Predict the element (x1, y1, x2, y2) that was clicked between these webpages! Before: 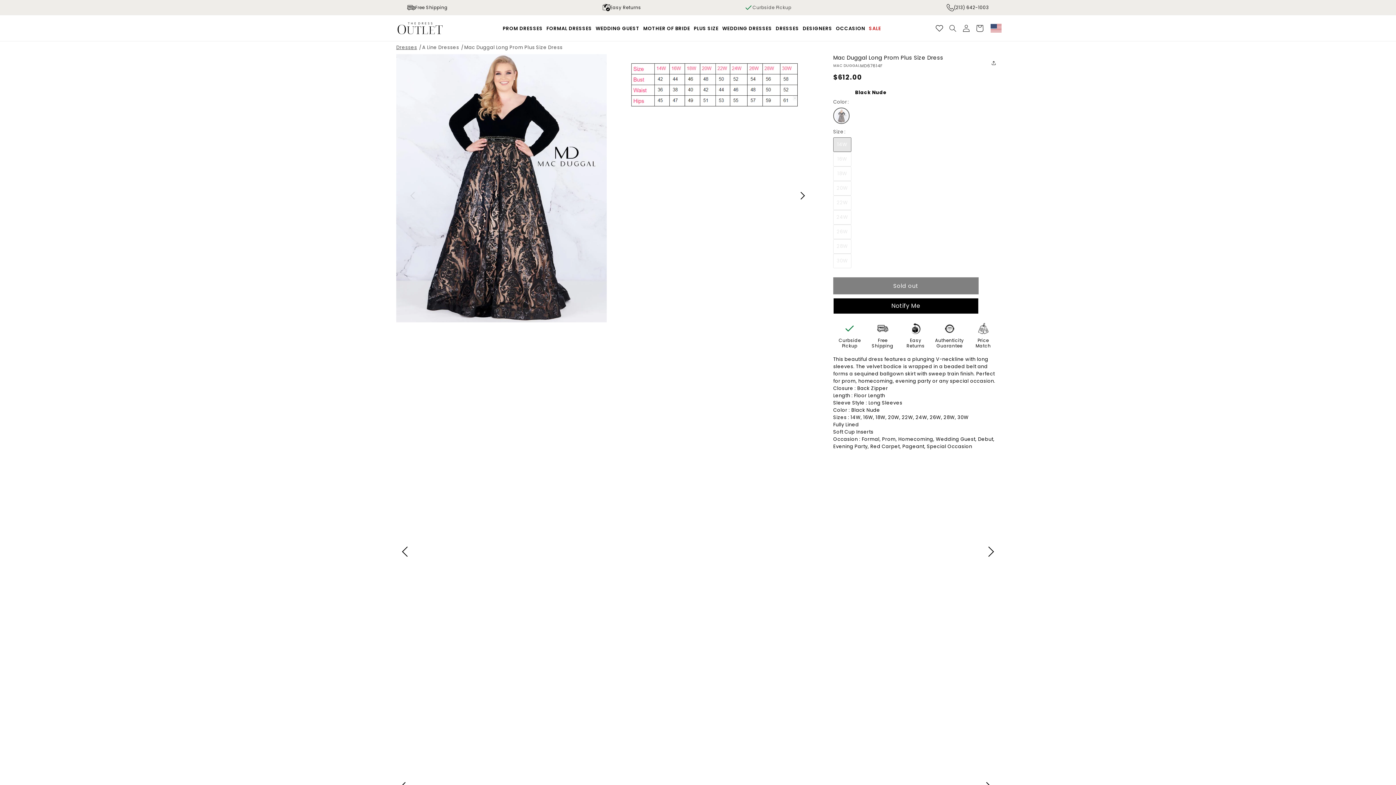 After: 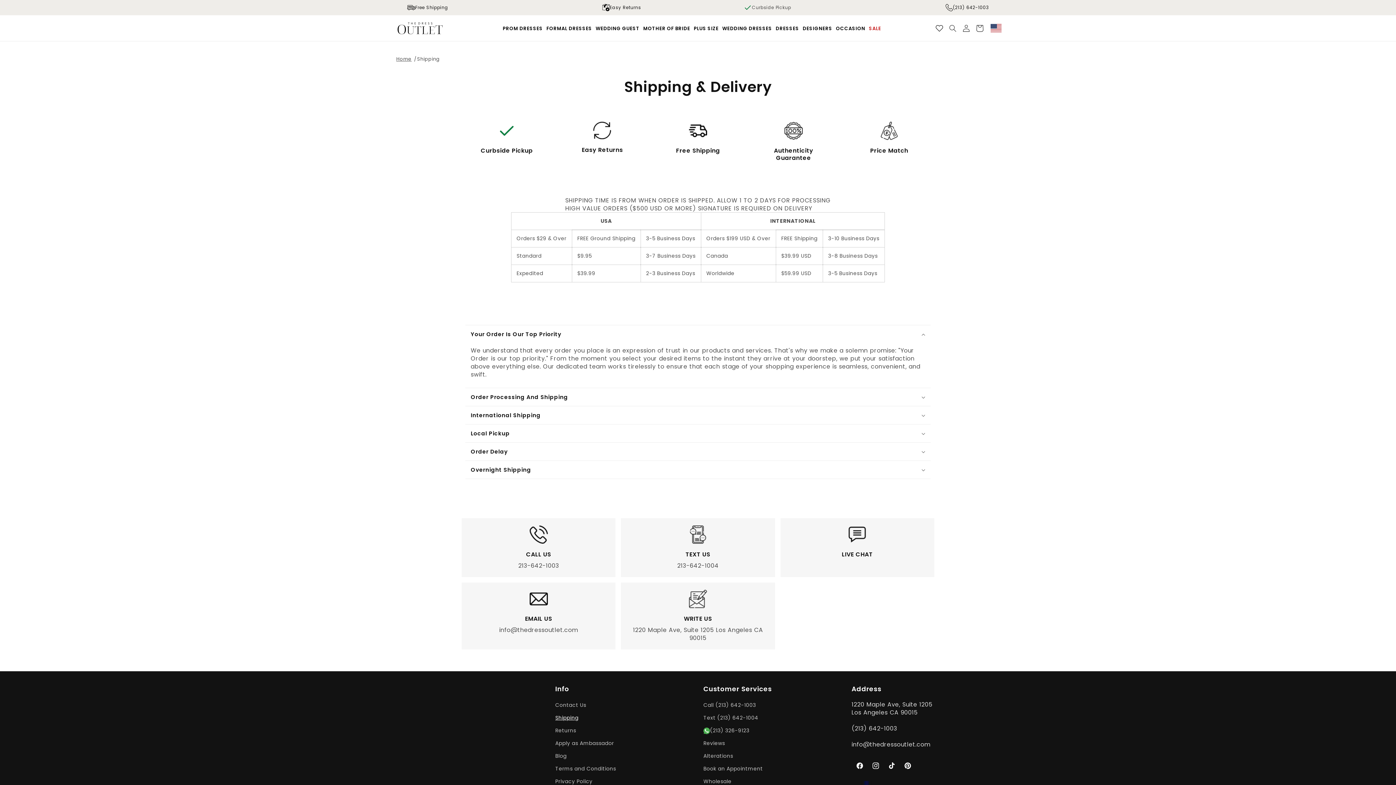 Action: bbox: (866, 323, 899, 348) label: Free Shipping